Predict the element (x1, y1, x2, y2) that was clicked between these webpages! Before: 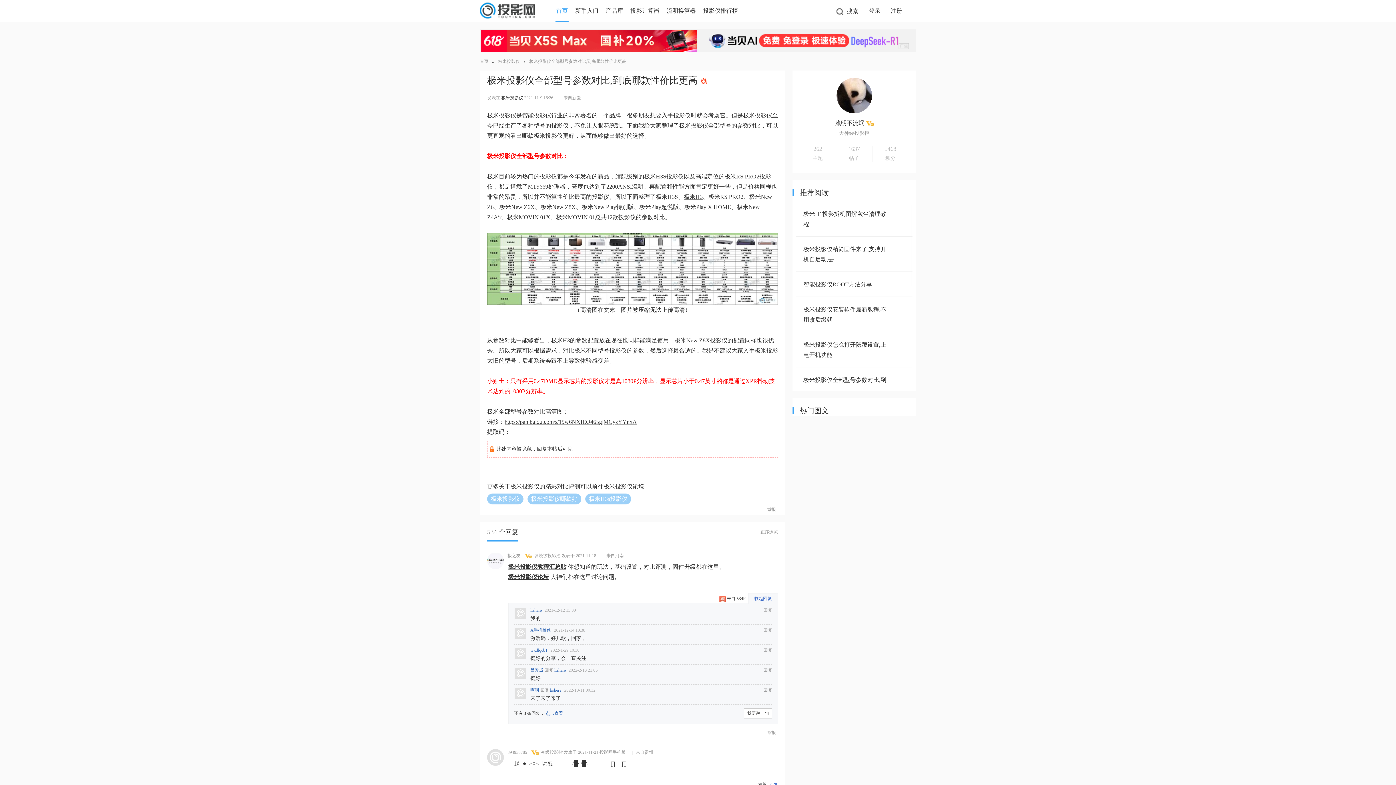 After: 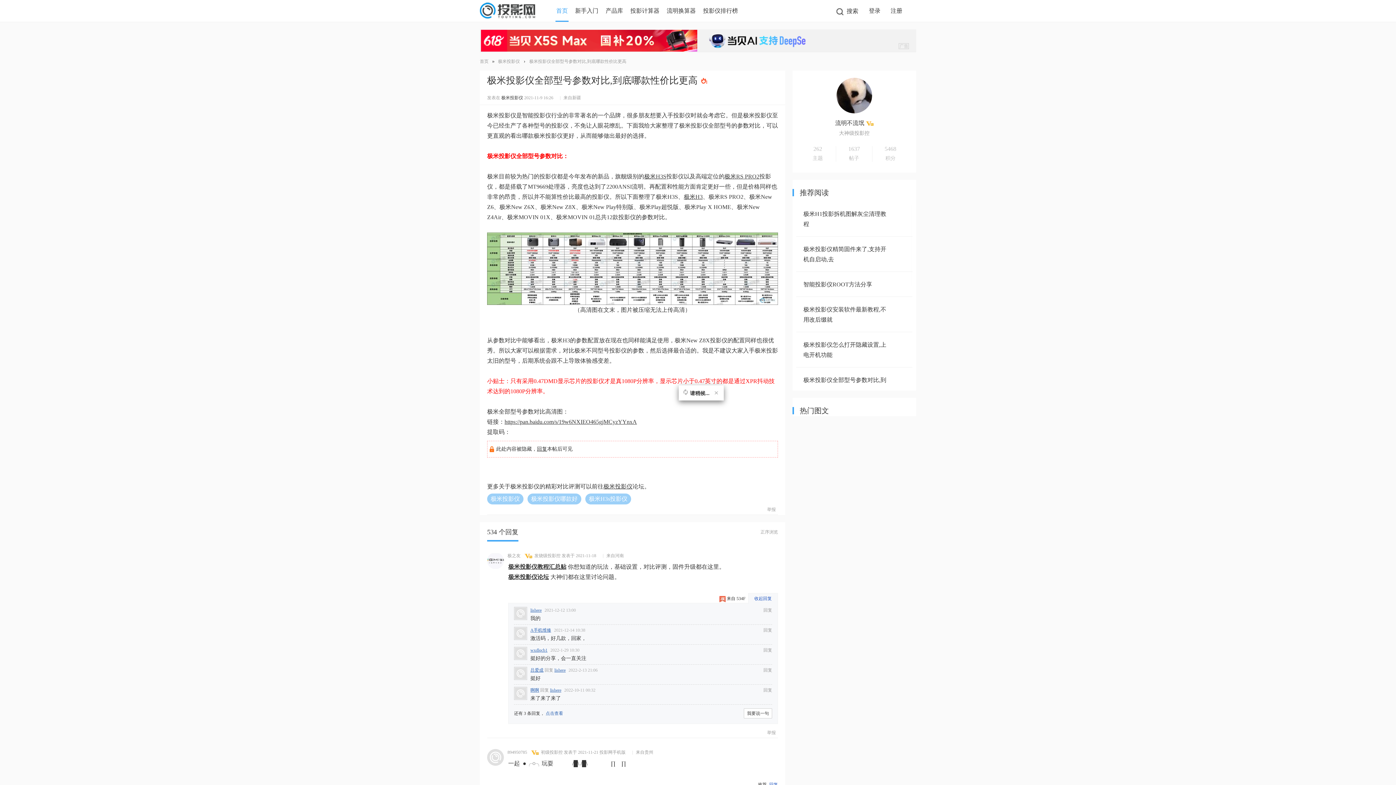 Action: label: 举报 bbox: (767, 507, 776, 512)